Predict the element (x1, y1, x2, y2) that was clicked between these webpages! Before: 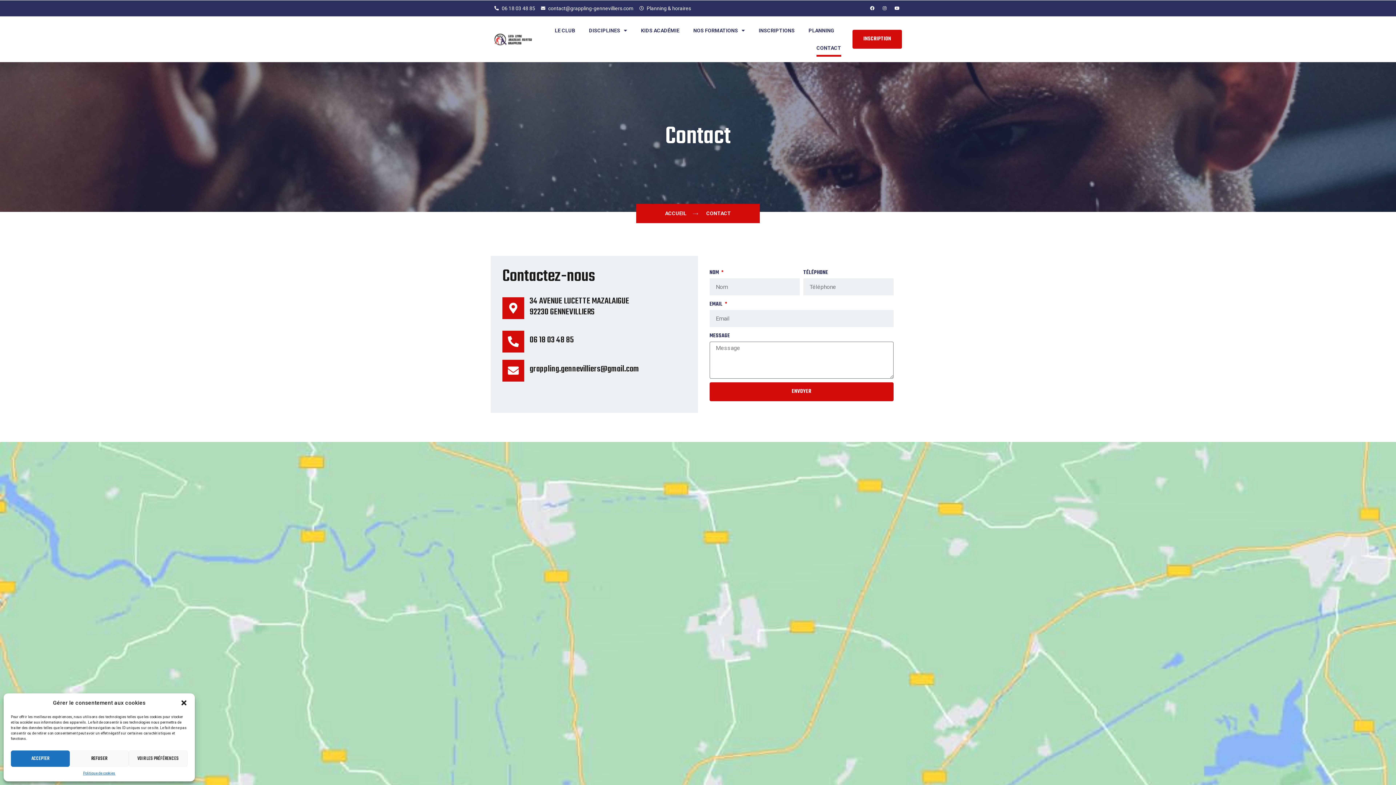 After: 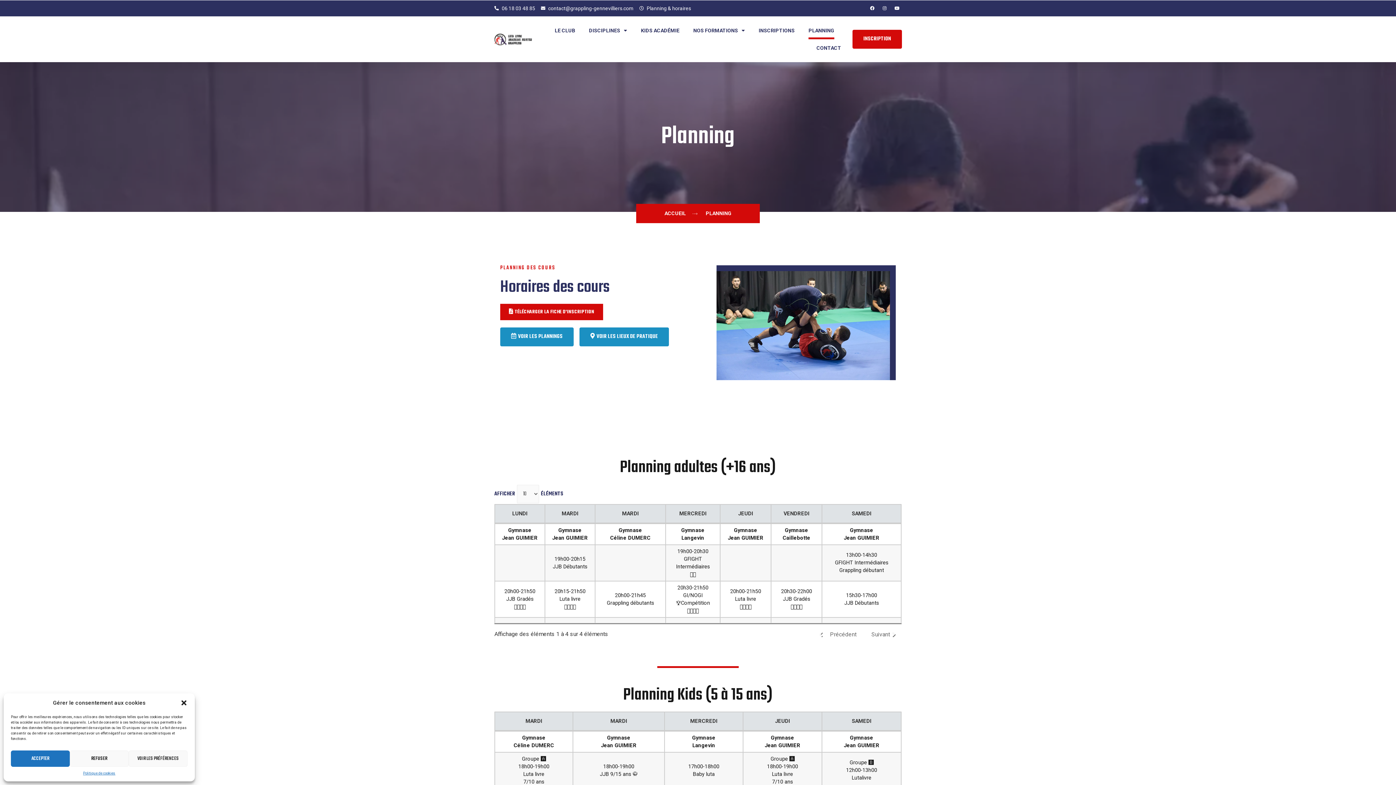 Action: bbox: (808, 21, 834, 39) label: PLANNING